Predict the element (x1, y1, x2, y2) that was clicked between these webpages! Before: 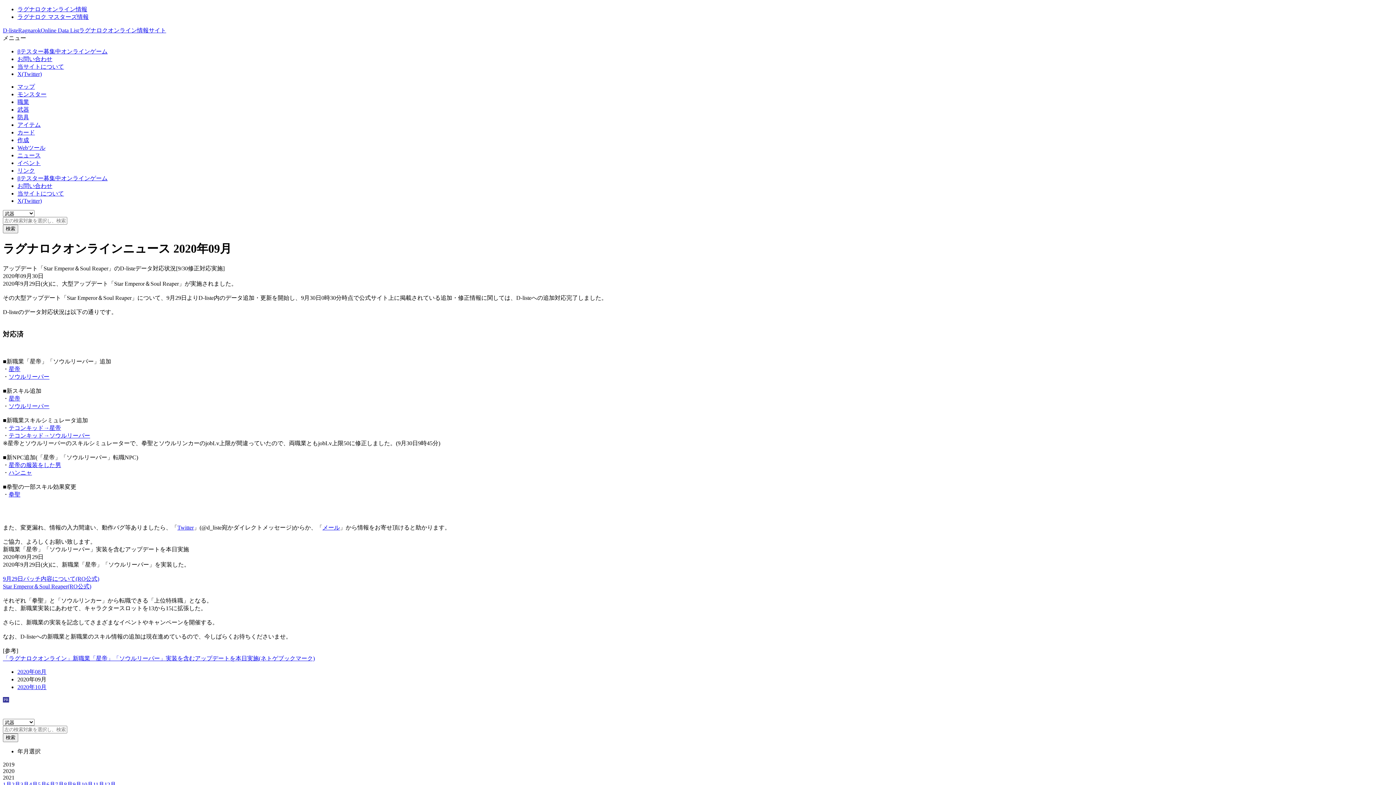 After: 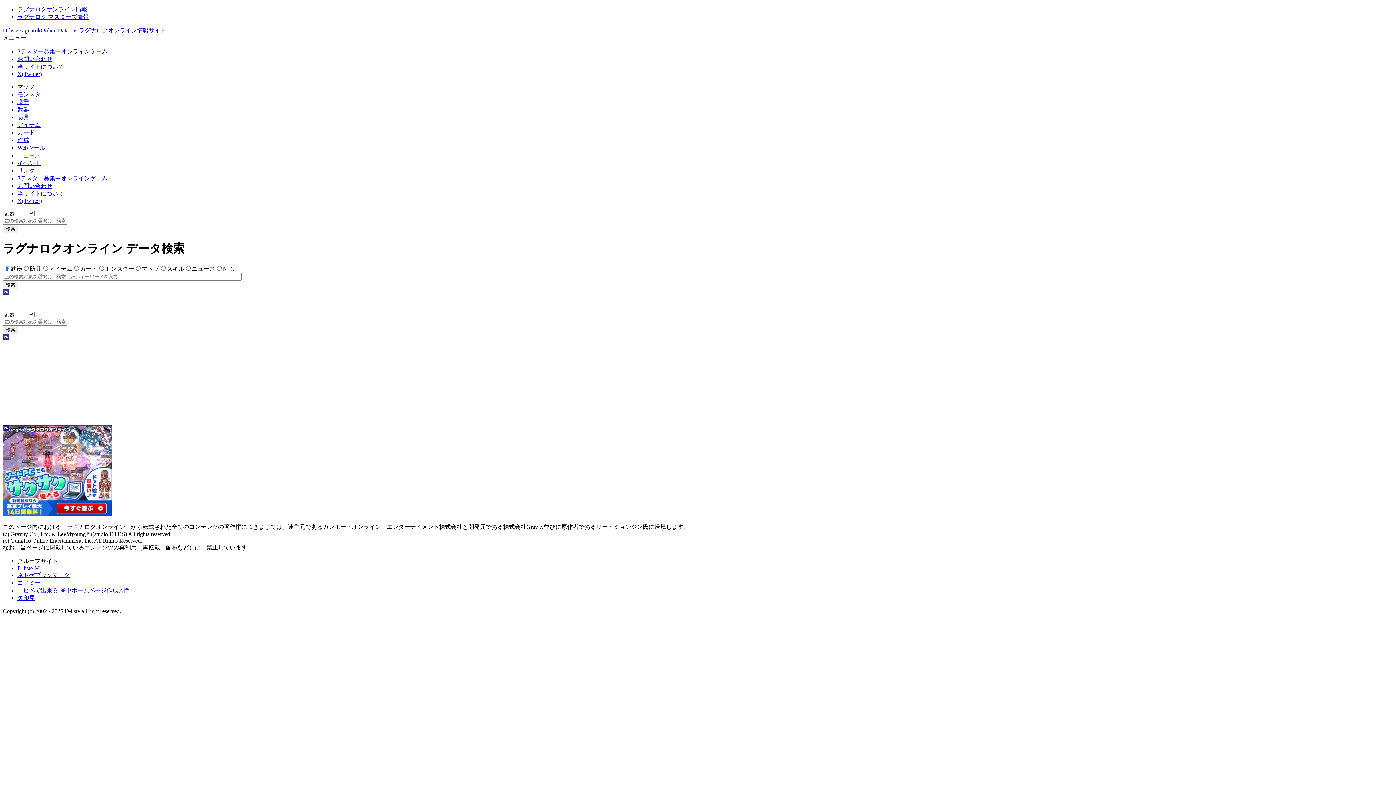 Action: bbox: (2, 733, 18, 742) label: 検索